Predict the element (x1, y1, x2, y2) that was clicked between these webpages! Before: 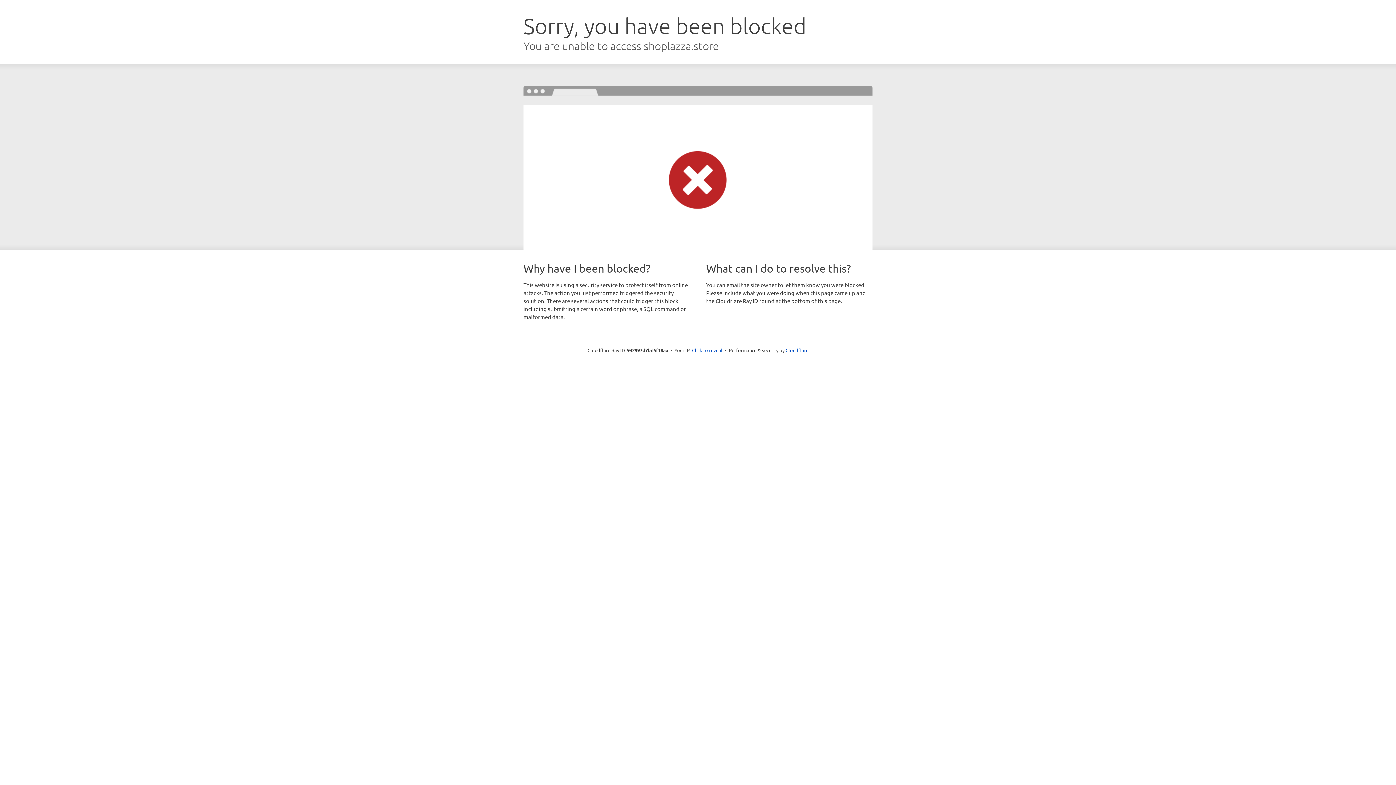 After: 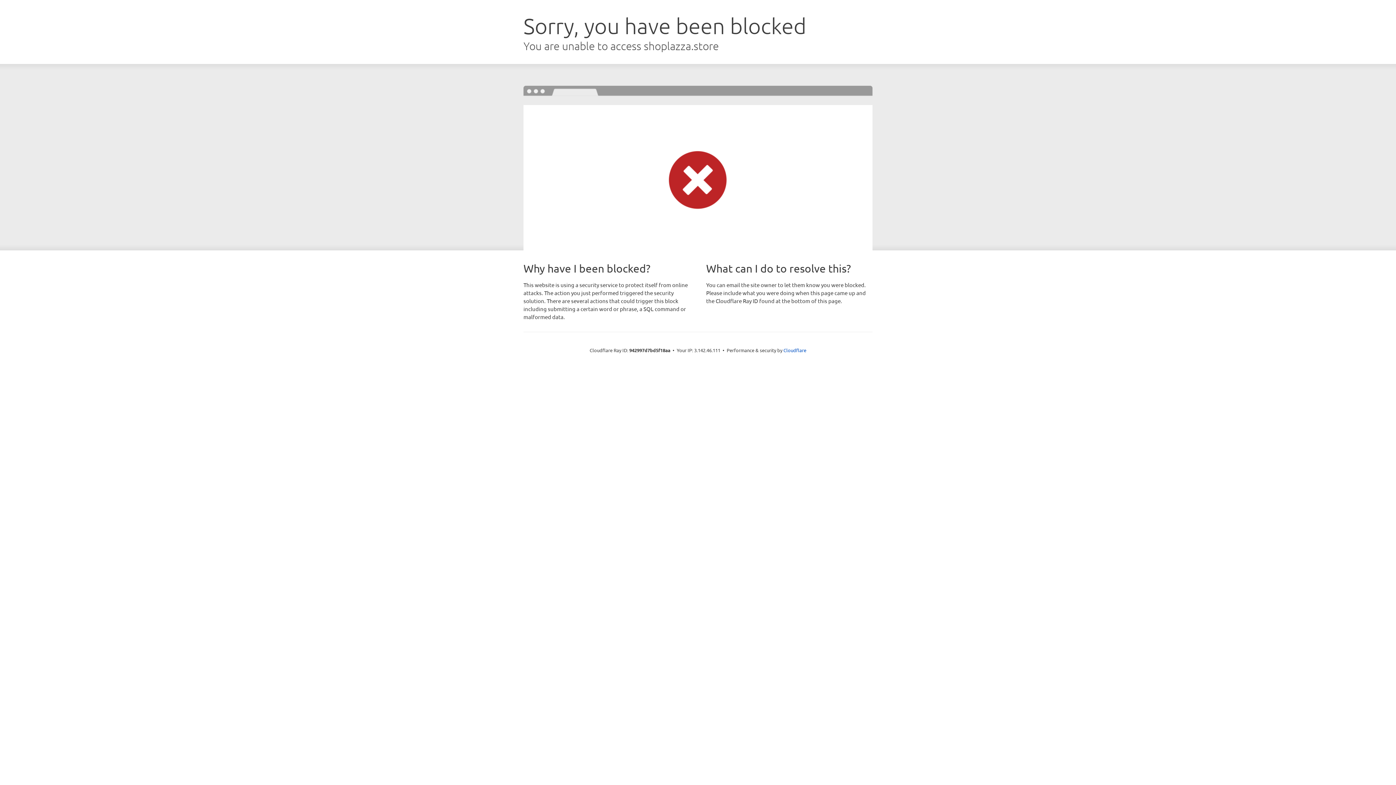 Action: label: Click to reveal bbox: (692, 346, 722, 353)